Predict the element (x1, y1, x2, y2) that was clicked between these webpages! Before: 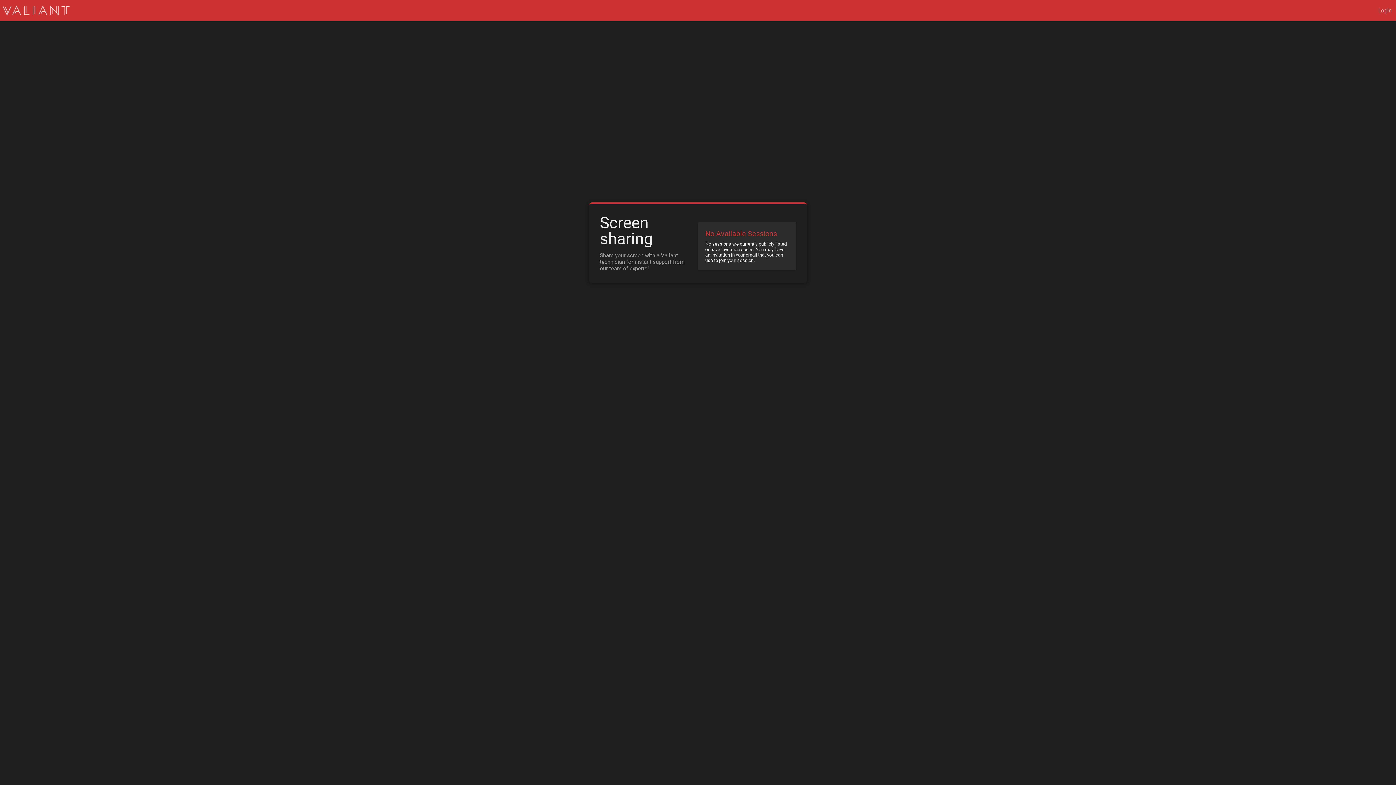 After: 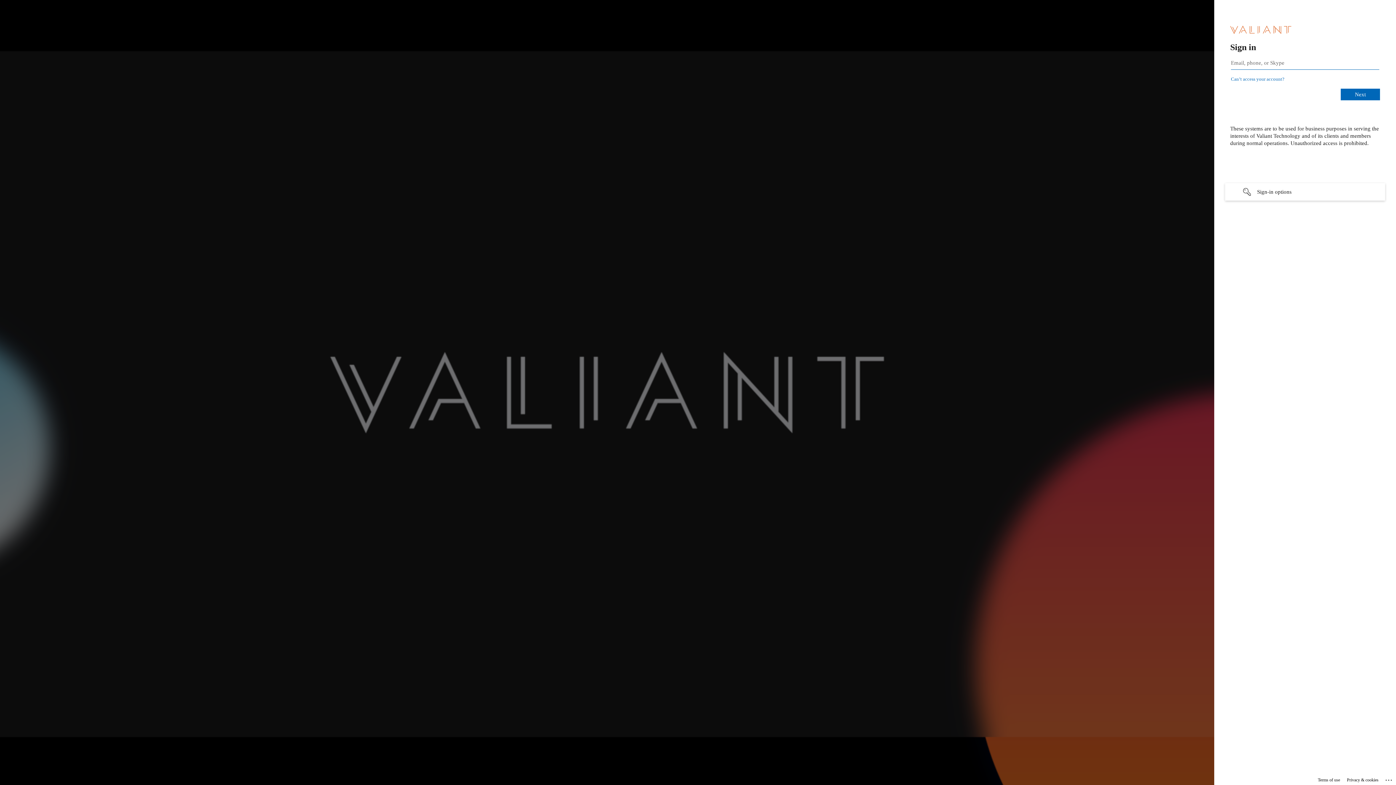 Action: label: Login bbox: (1374, 0, 1396, 21)